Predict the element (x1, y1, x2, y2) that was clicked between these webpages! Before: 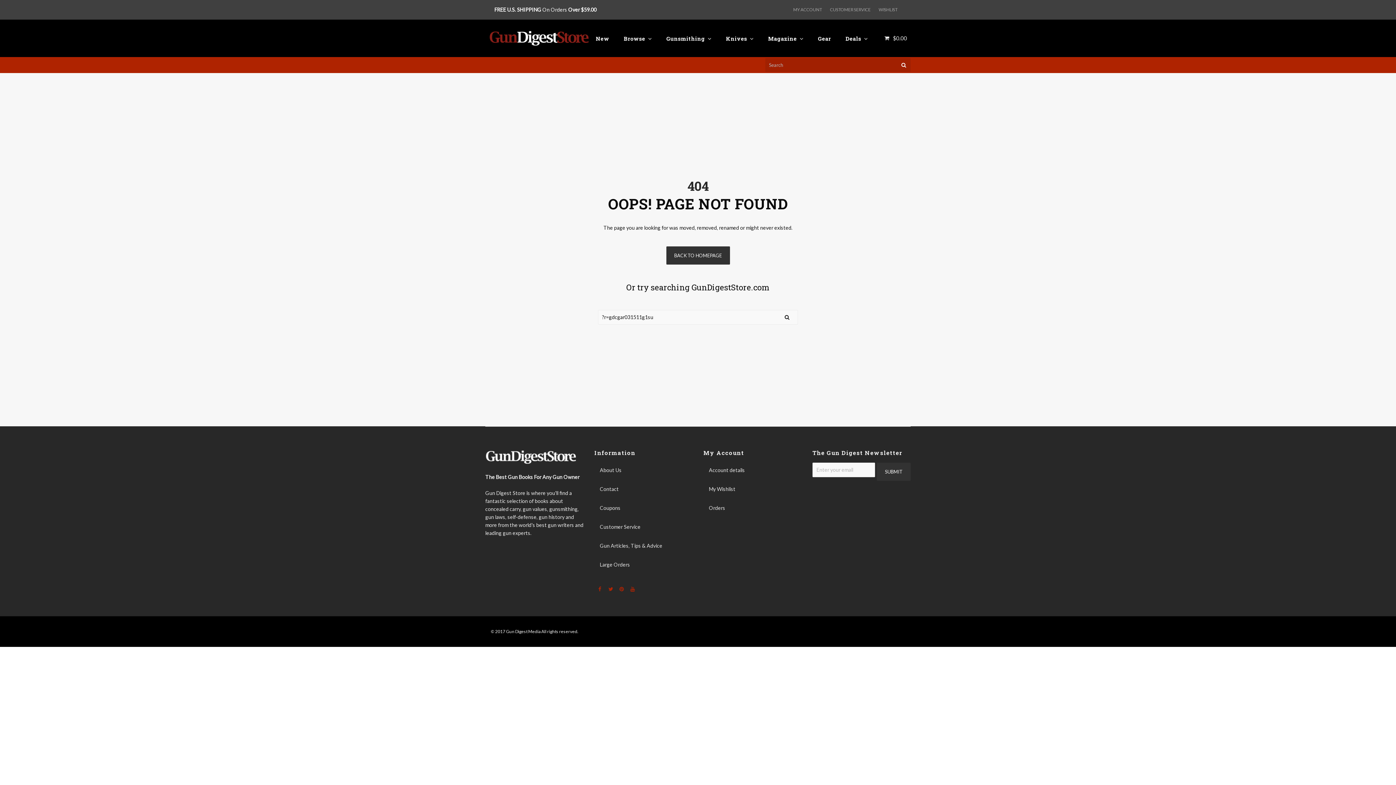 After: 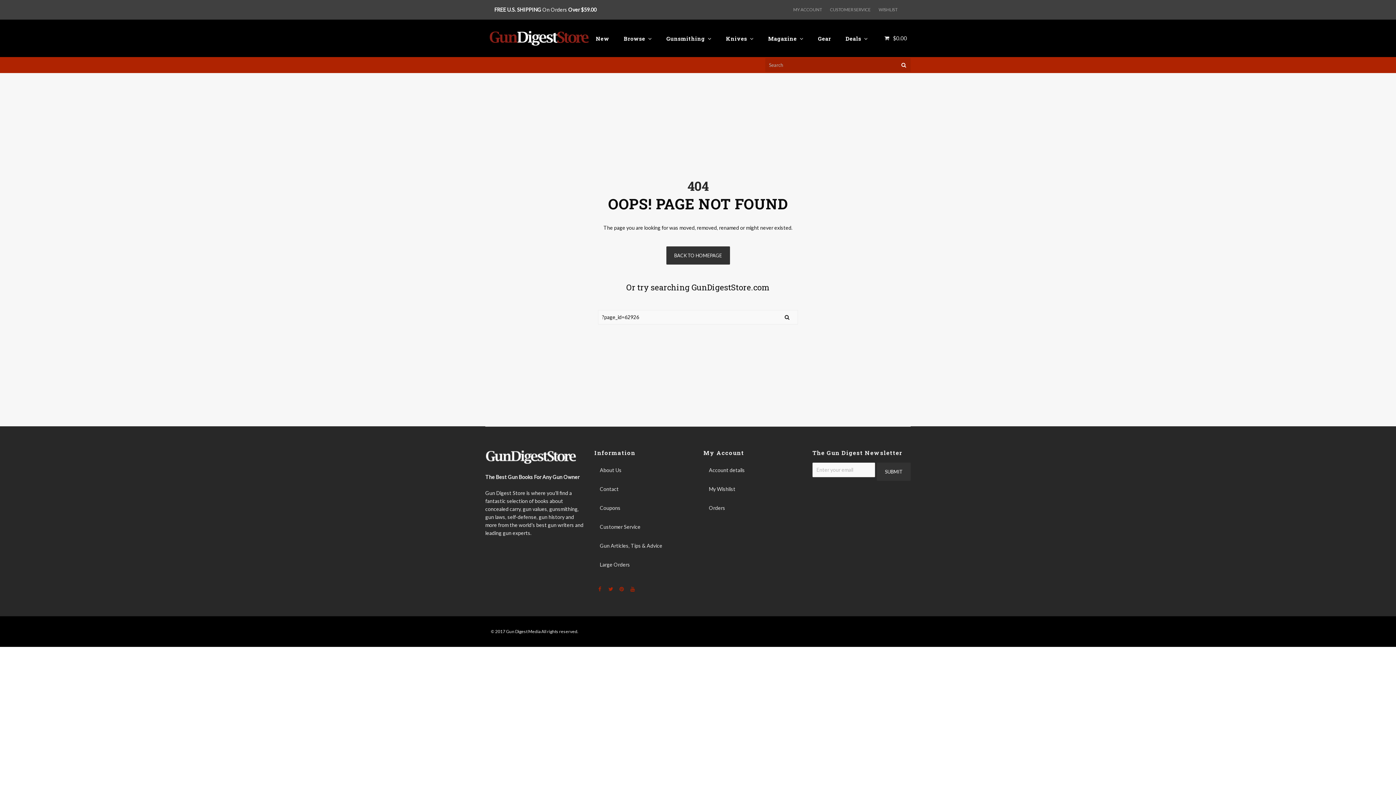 Action: label: Large Orders bbox: (594, 557, 692, 572)